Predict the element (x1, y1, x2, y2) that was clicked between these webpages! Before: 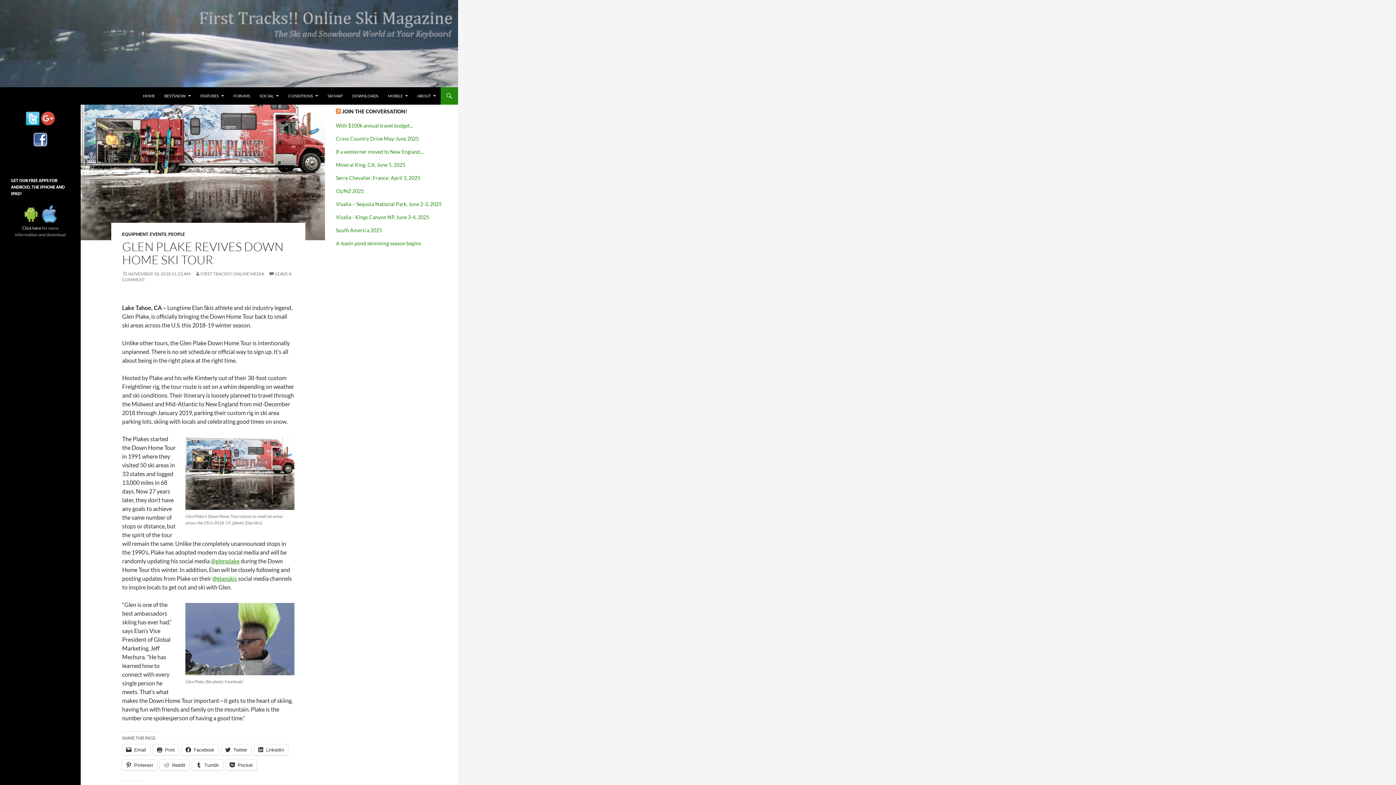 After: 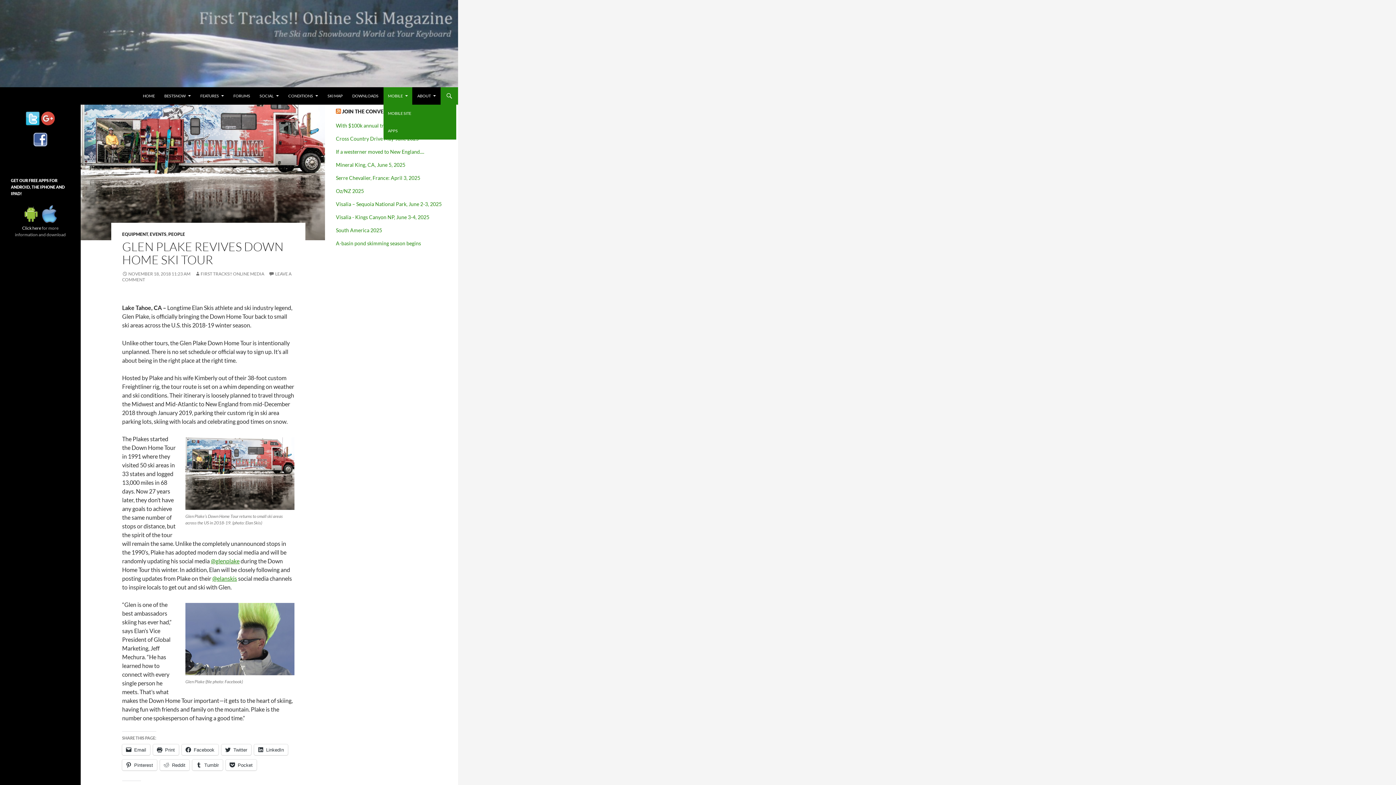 Action: bbox: (383, 87, 412, 104) label: MOBILE